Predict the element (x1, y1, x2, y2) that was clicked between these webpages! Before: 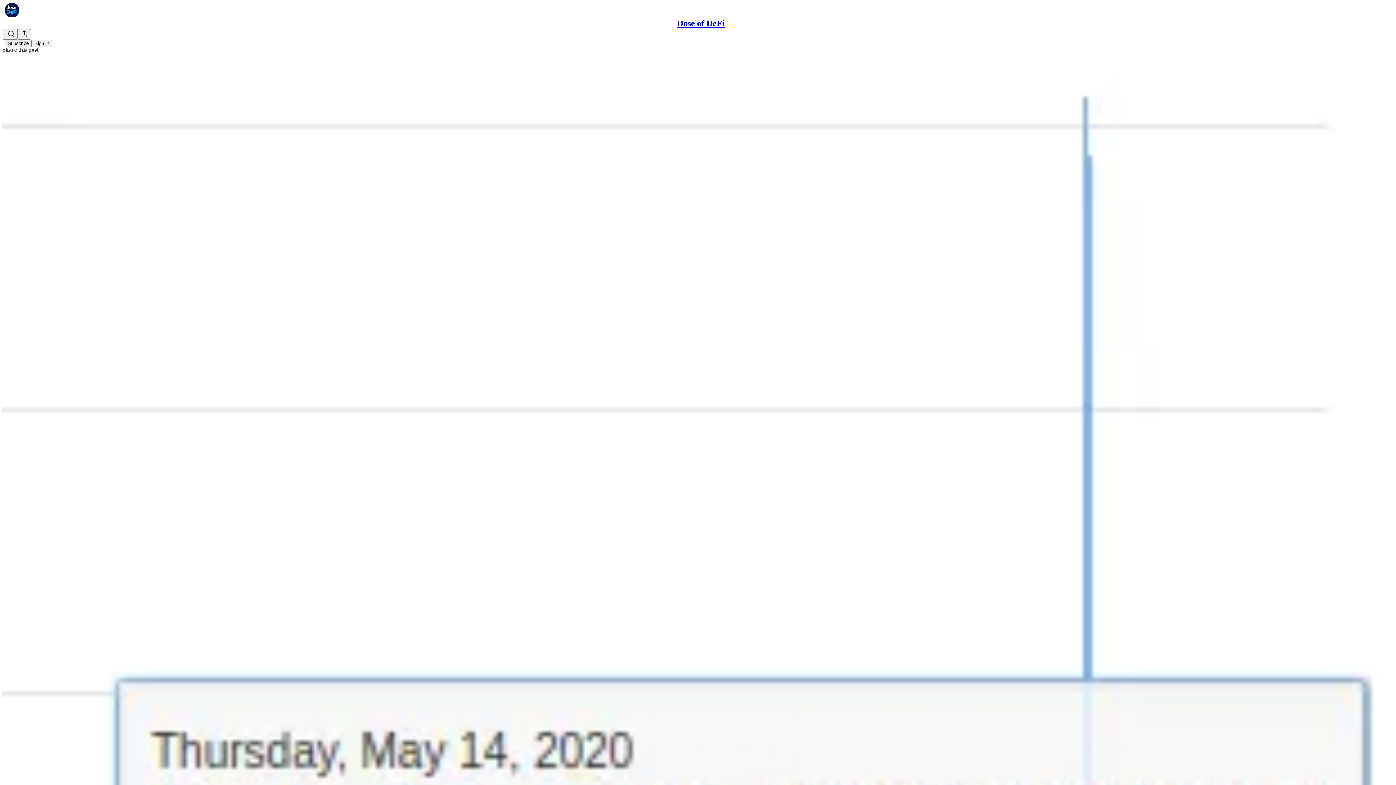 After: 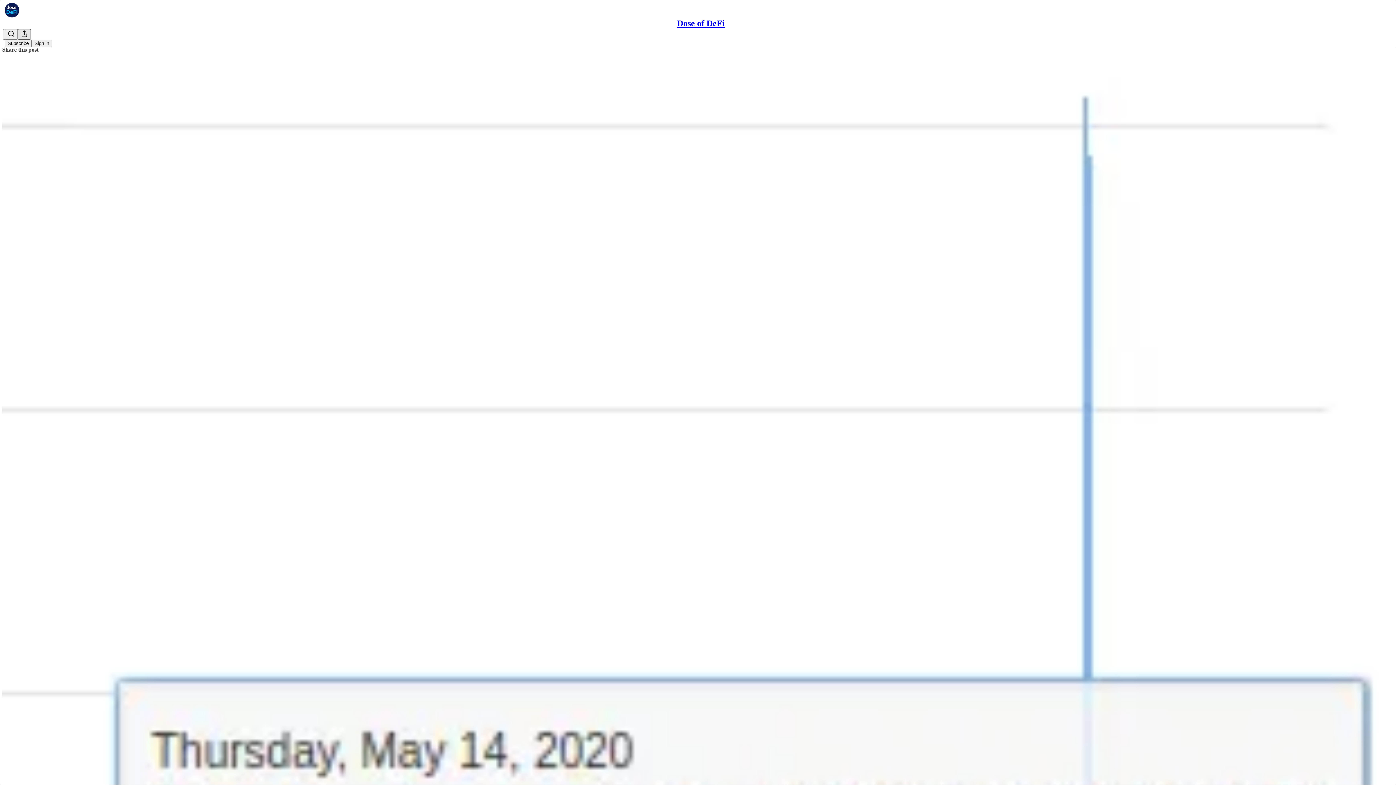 Action: label: Share Publication bbox: (17, 29, 30, 39)